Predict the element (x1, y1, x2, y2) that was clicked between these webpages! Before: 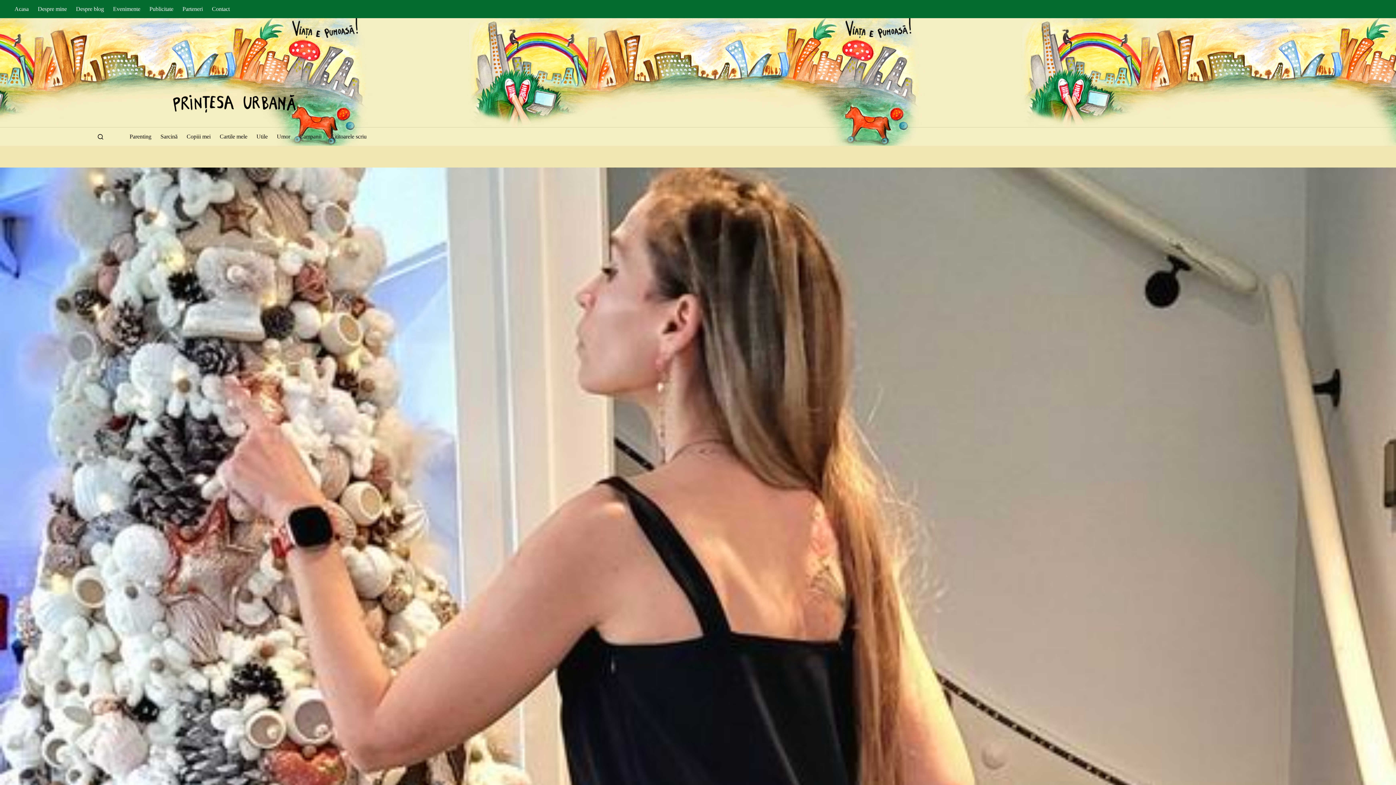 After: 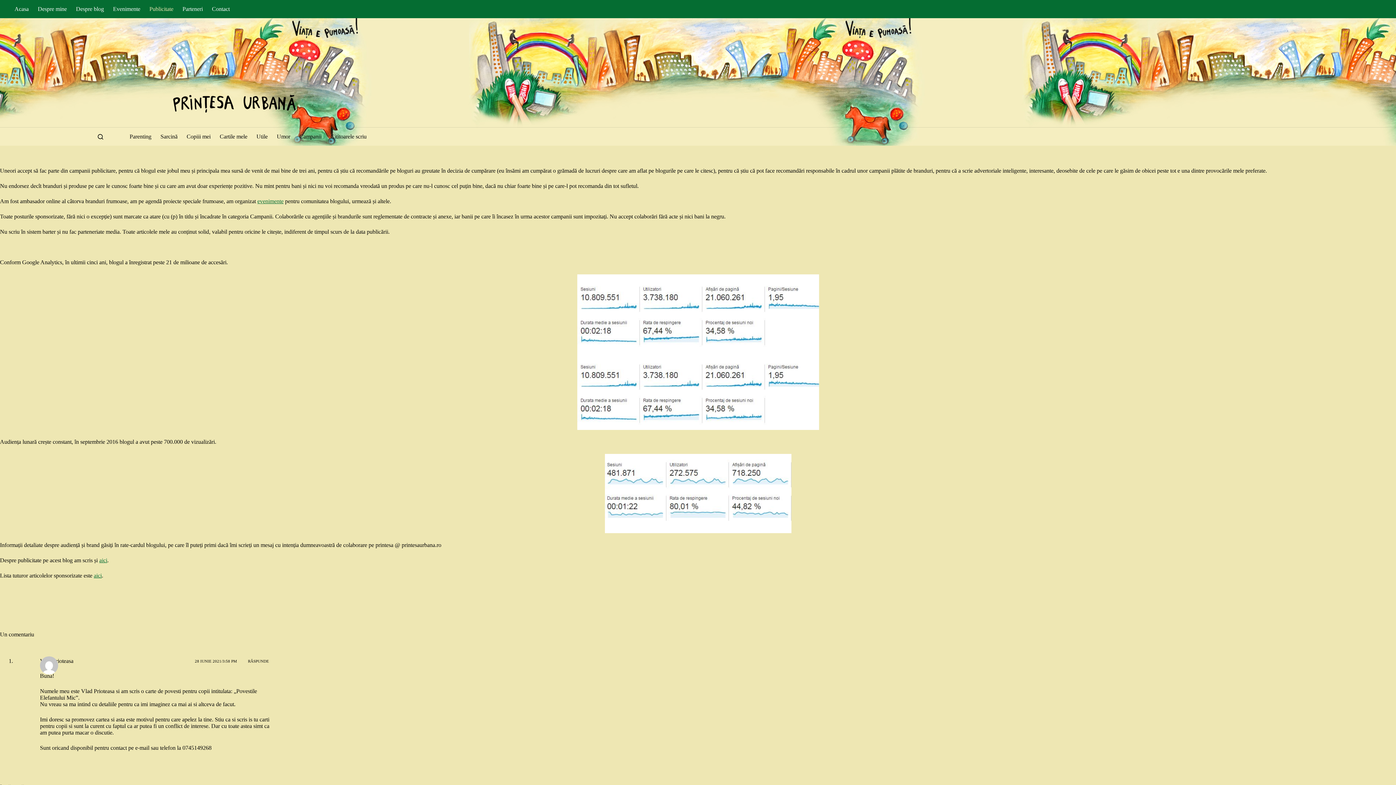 Action: bbox: (144, 0, 178, 18) label: Publicitate